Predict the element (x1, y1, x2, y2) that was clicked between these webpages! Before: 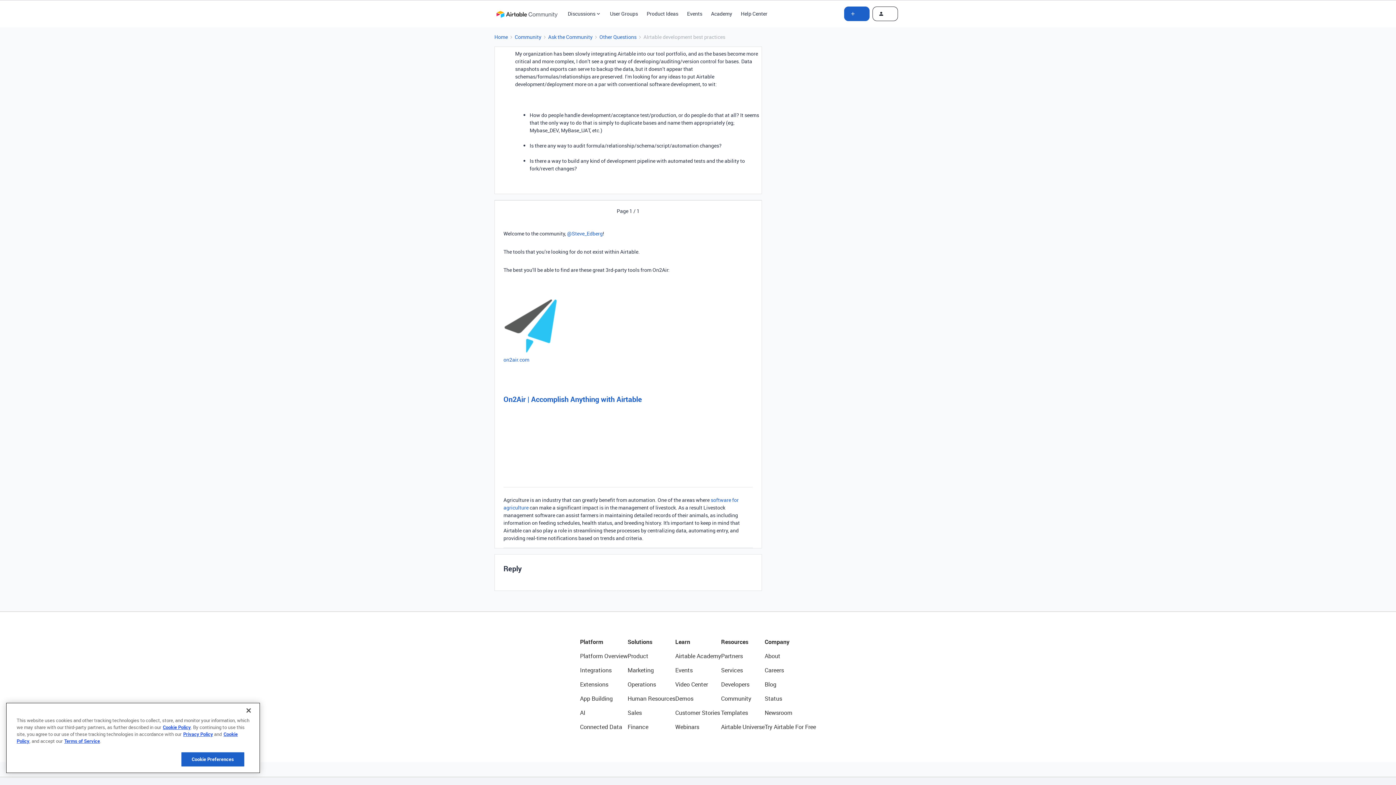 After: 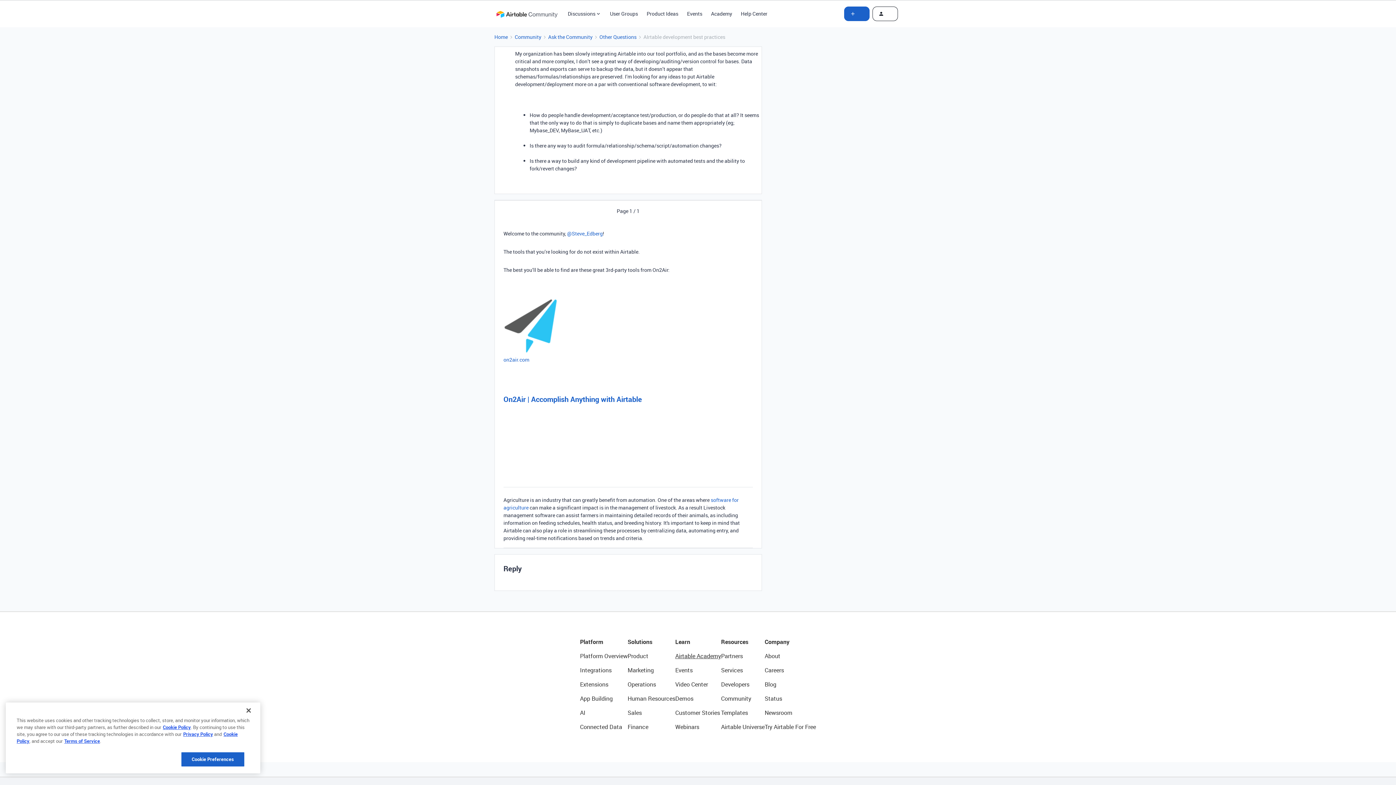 Action: label: Airtable Academy bbox: (675, 652, 721, 660)